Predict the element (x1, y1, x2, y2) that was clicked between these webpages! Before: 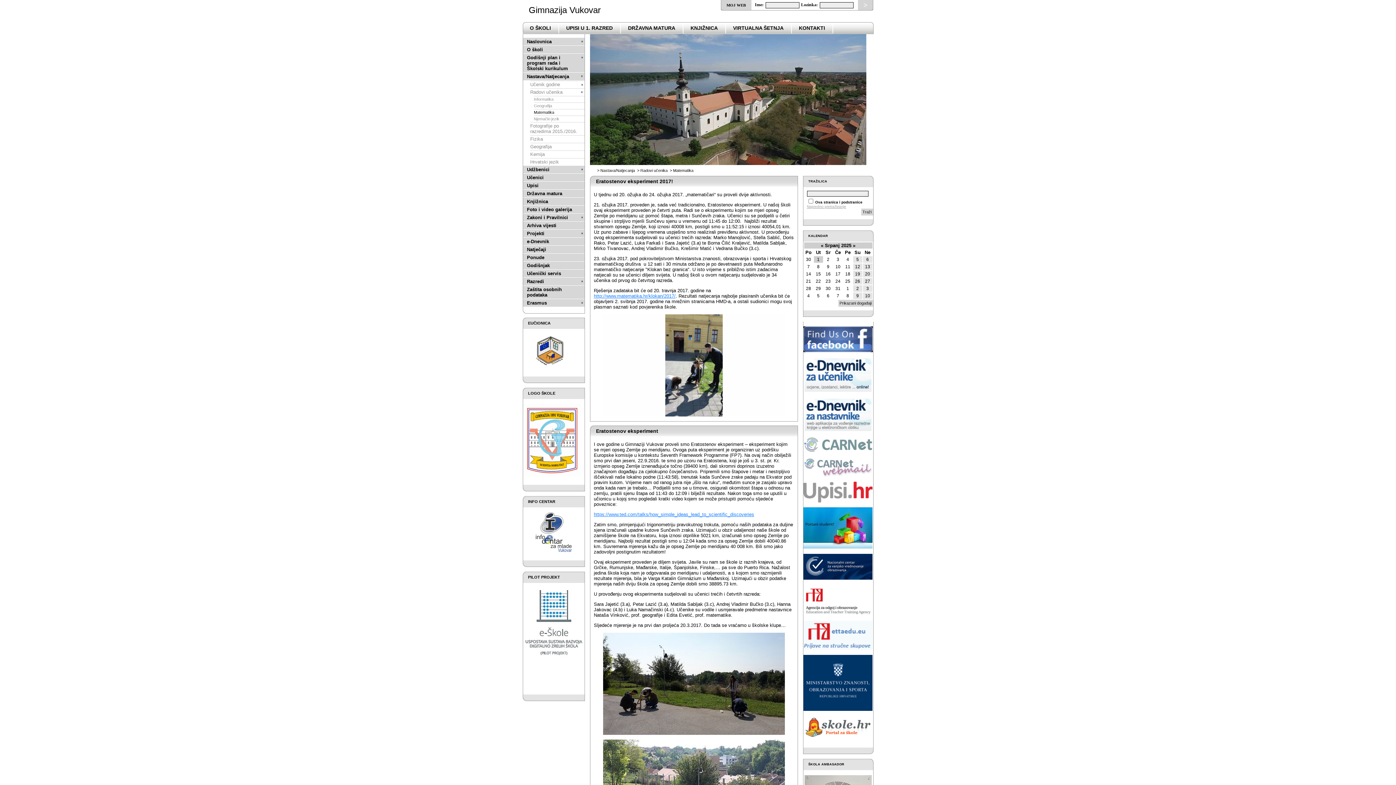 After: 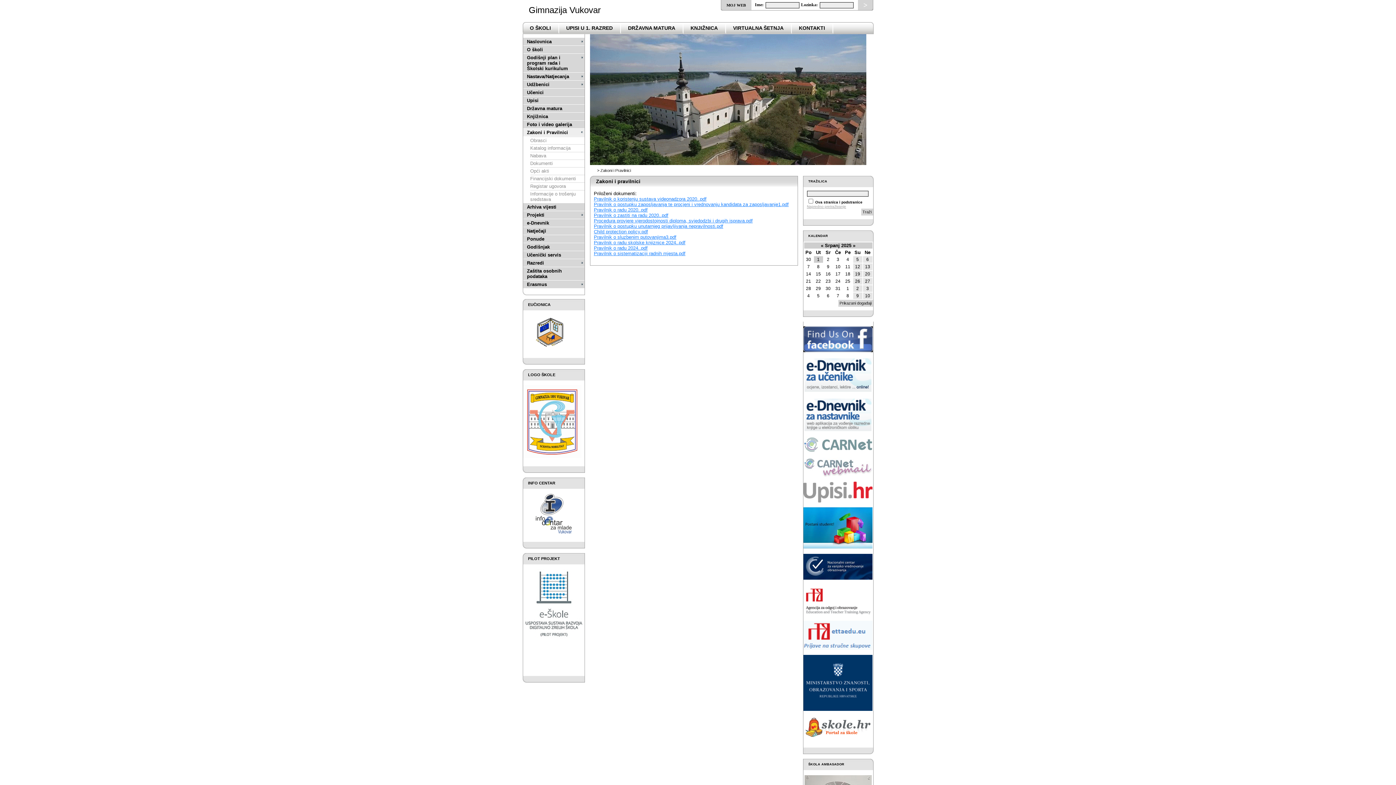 Action: bbox: (523, 214, 578, 220) label: Zakoni i Pravilnici